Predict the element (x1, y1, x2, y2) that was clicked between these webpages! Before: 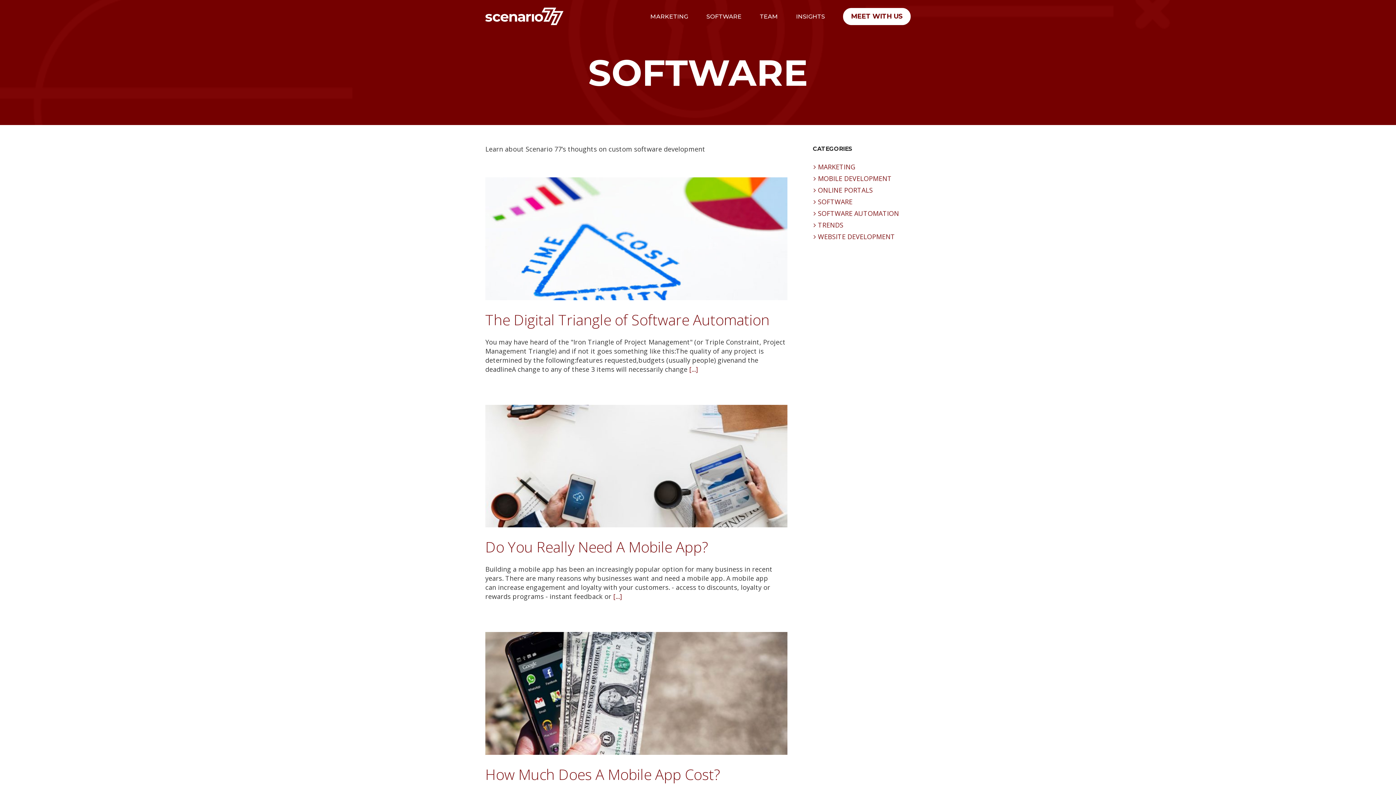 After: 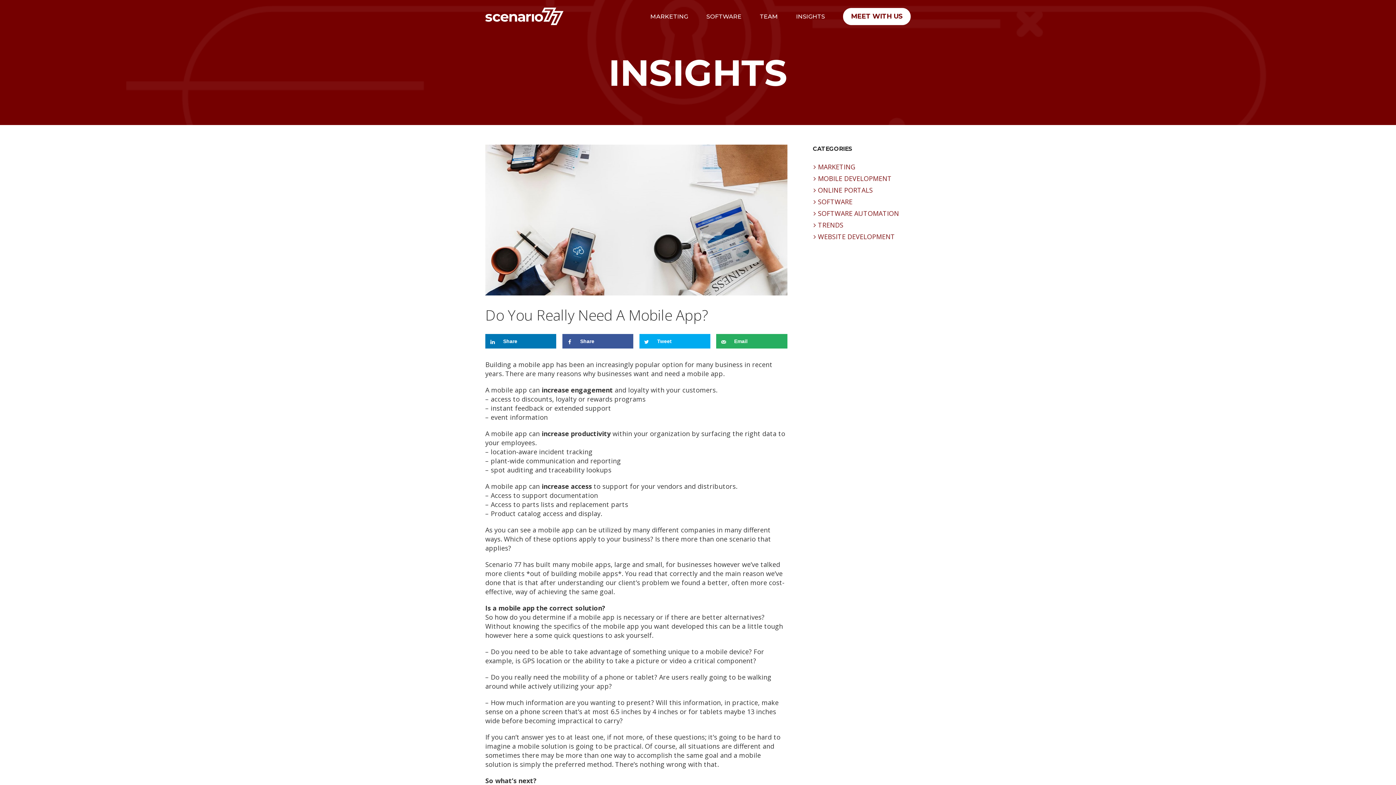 Action: label: Do You Really Need A Mobile App? bbox: (485, 404, 787, 527)